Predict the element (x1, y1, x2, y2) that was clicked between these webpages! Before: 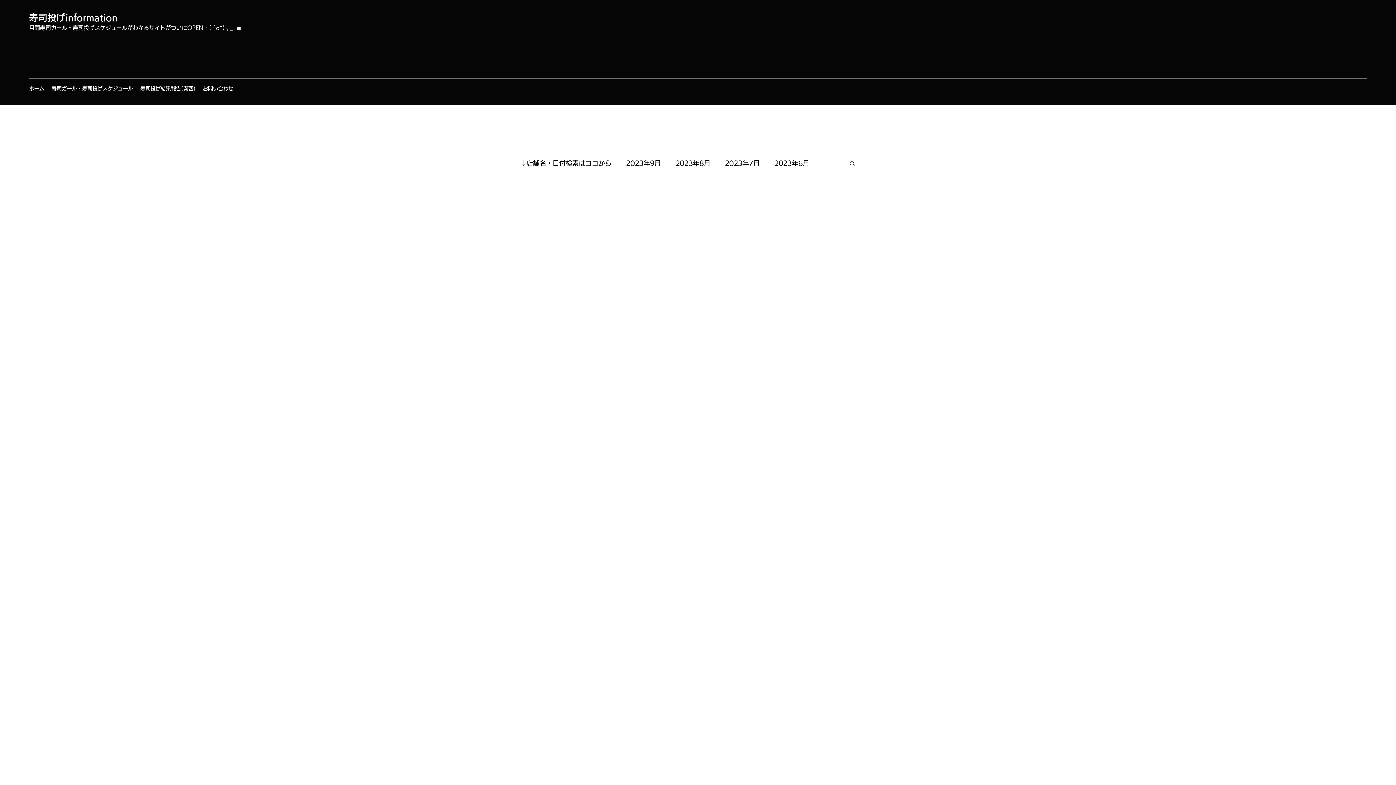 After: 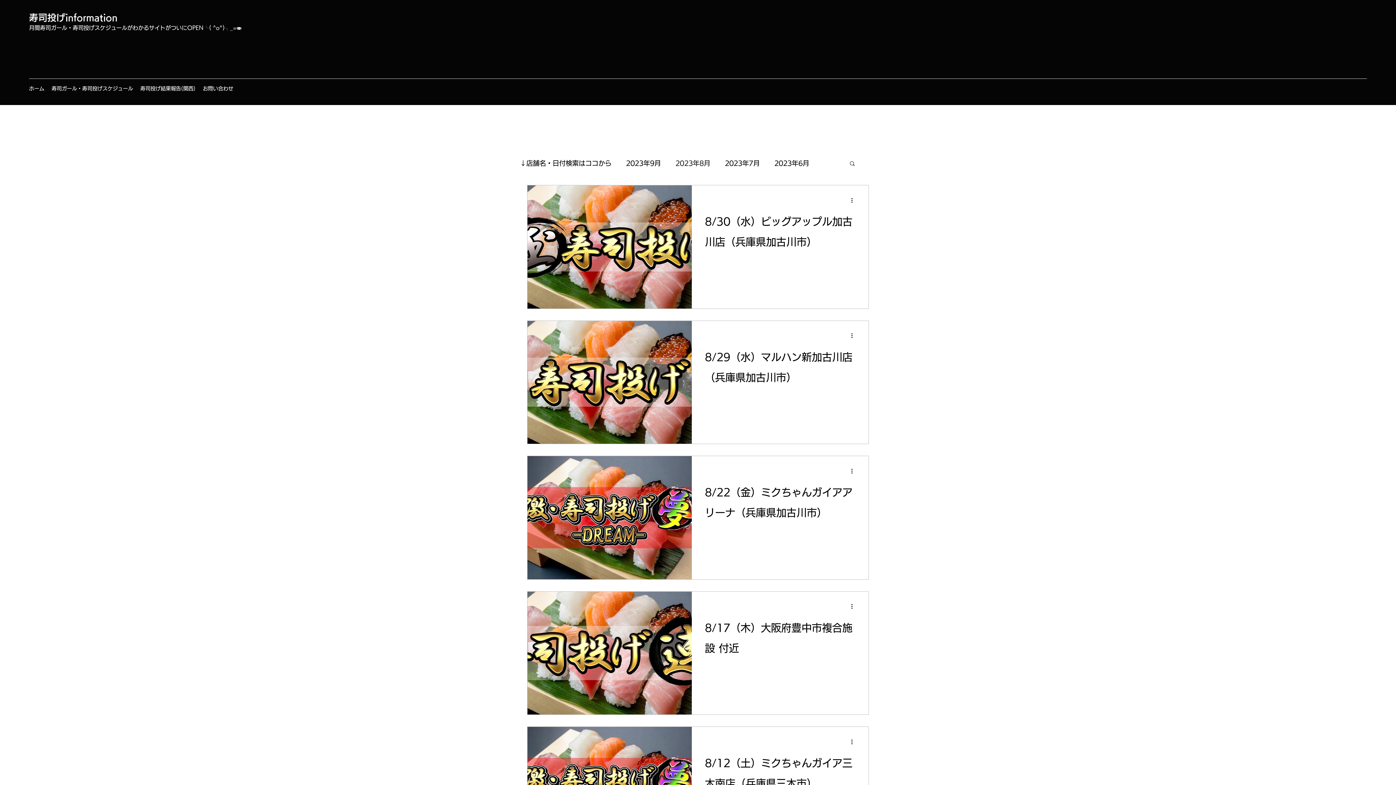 Action: bbox: (675, 156, 710, 169) label: 2023年8月